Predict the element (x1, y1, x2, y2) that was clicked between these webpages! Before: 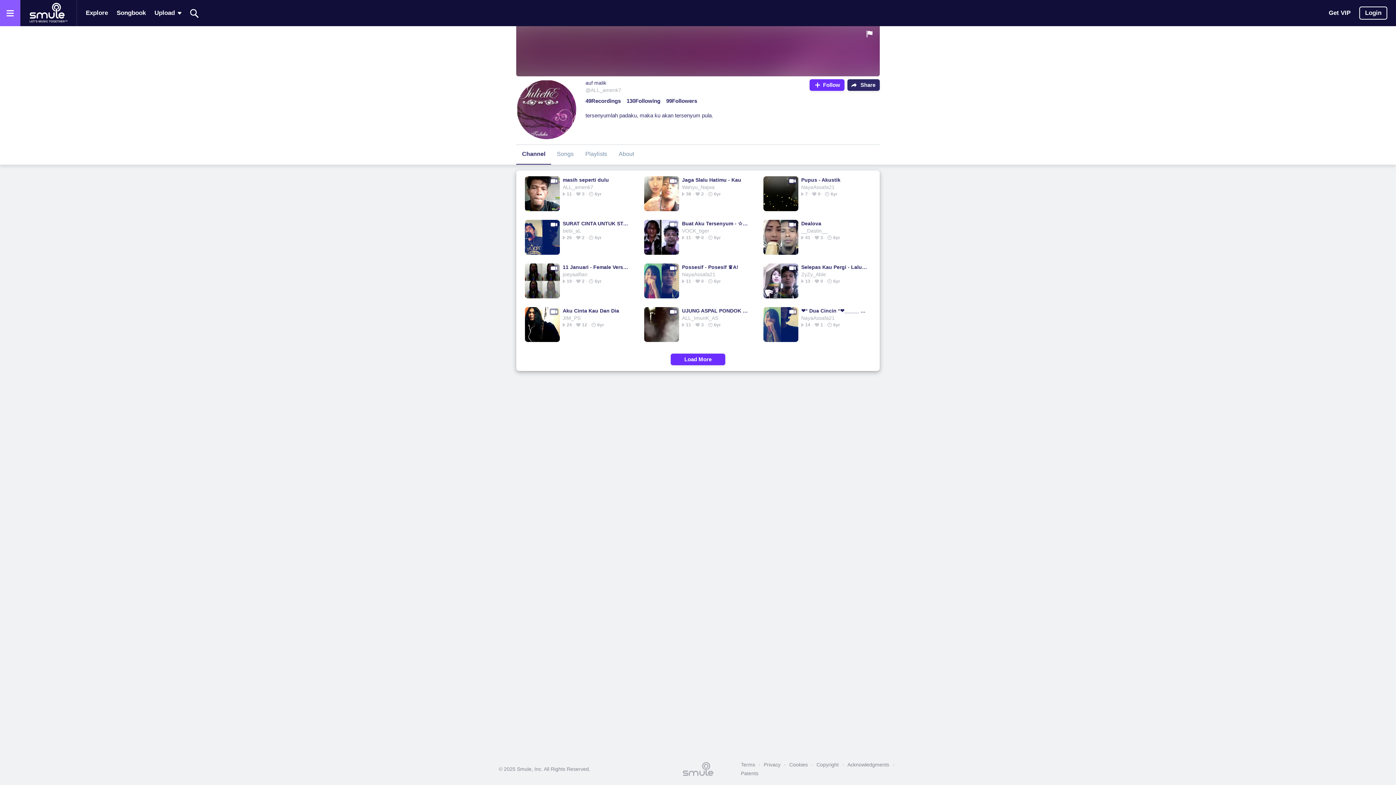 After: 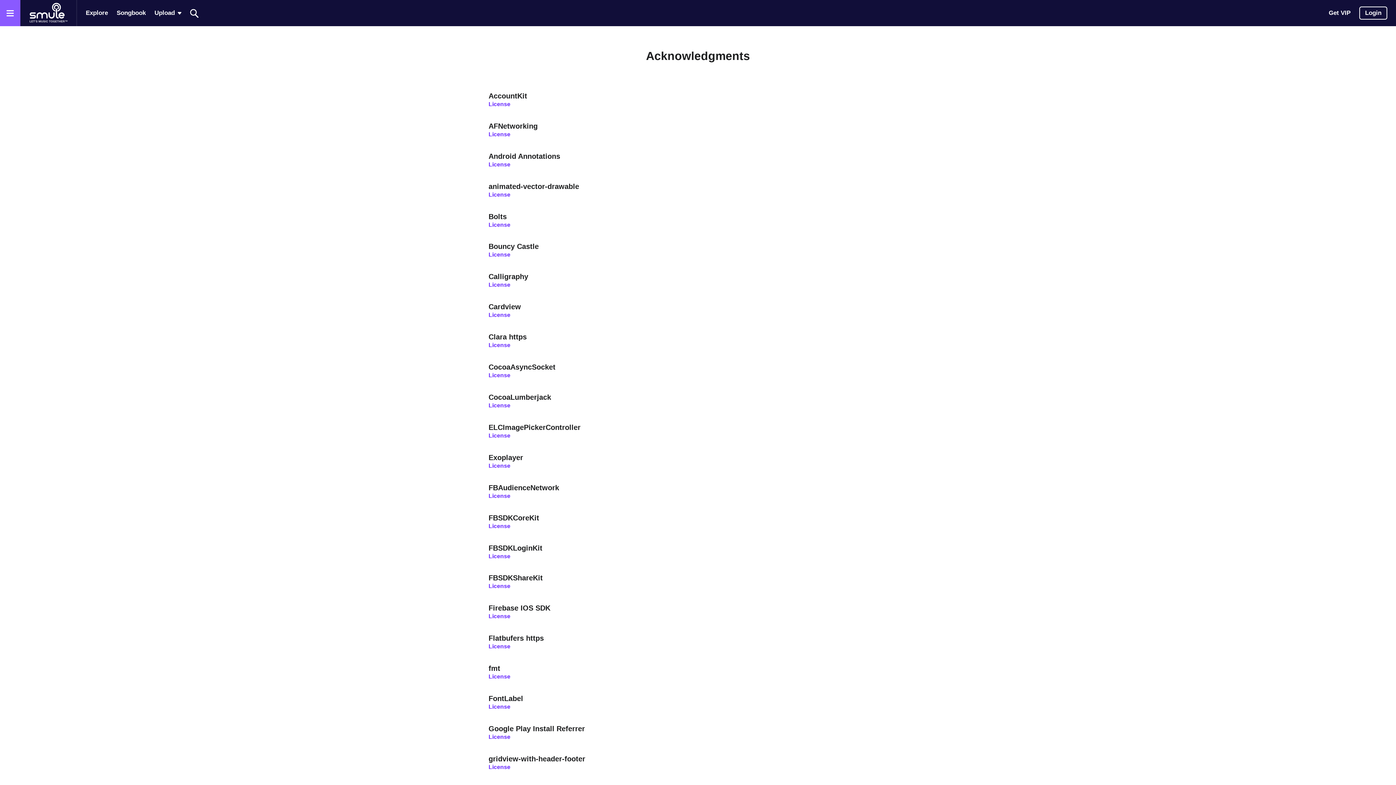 Action: bbox: (844, 760, 893, 769) label: Acknowledgments